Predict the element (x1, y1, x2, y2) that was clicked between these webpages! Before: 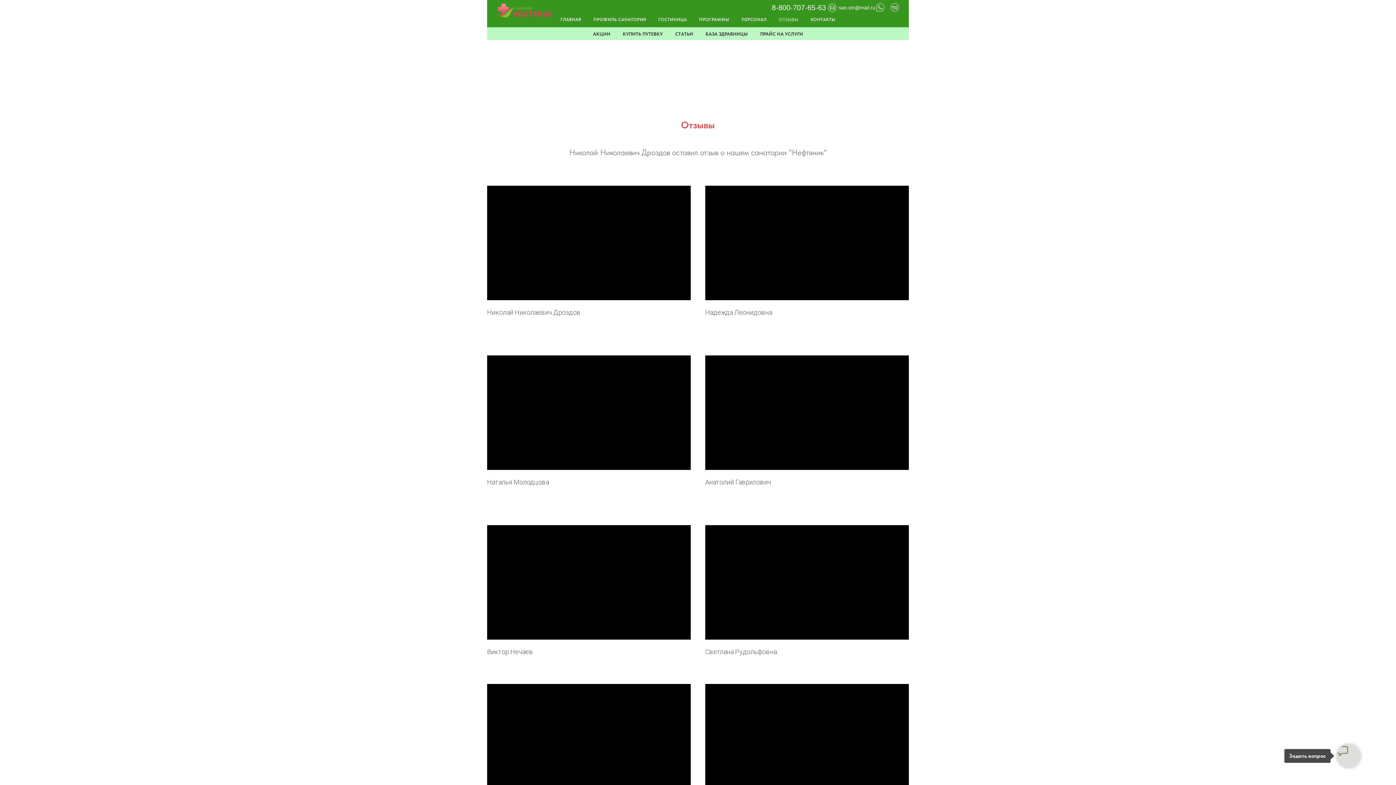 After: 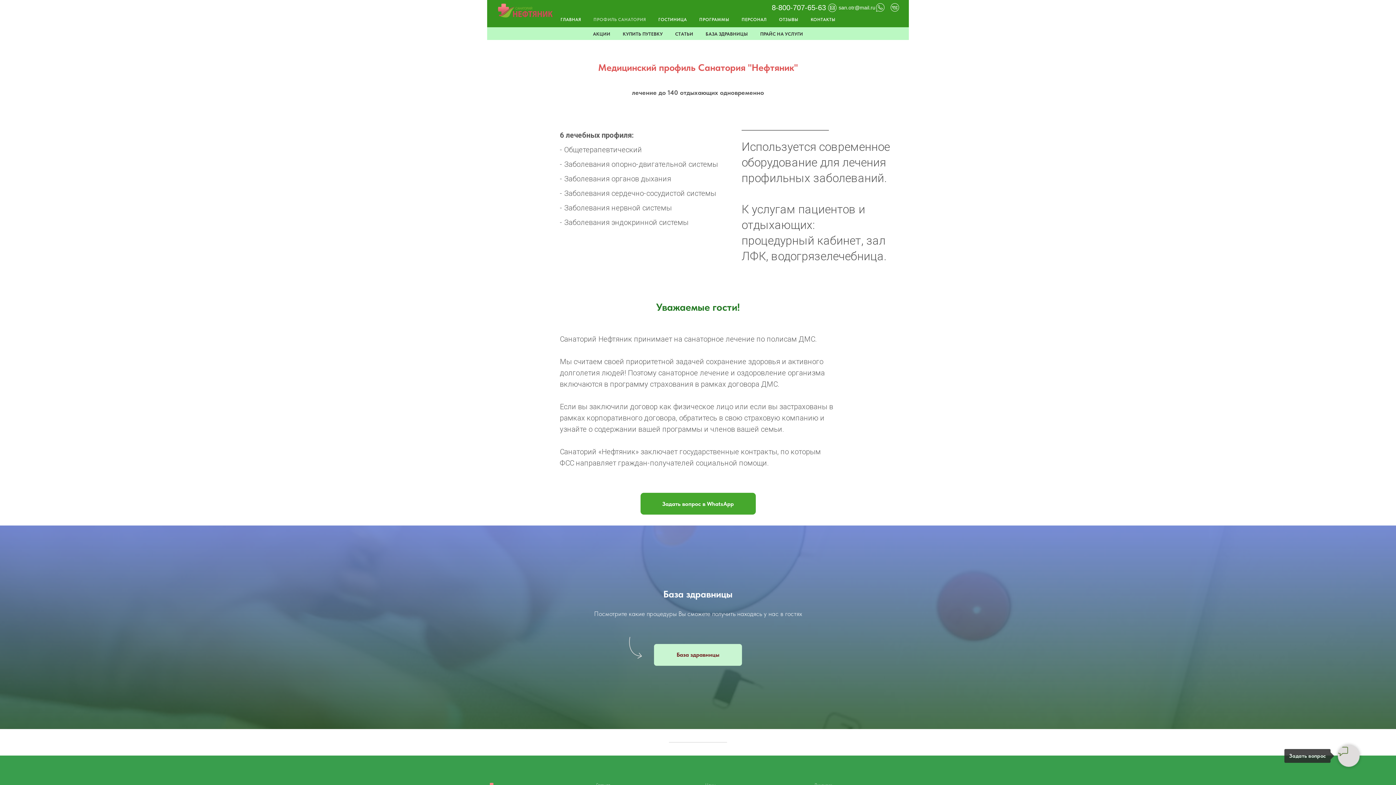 Action: label: ПРОФИЛЬ САНАТОРИЯ bbox: (593, 17, 646, 22)